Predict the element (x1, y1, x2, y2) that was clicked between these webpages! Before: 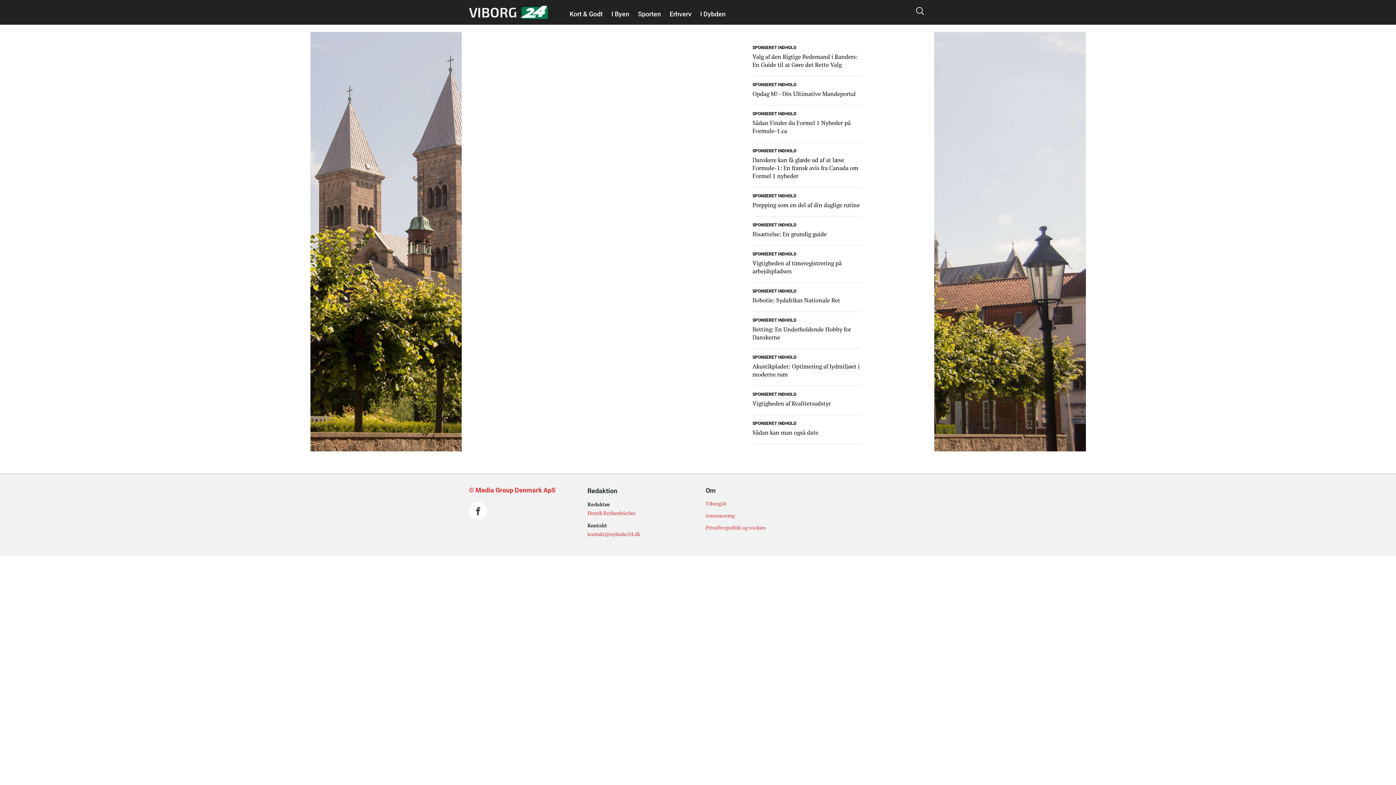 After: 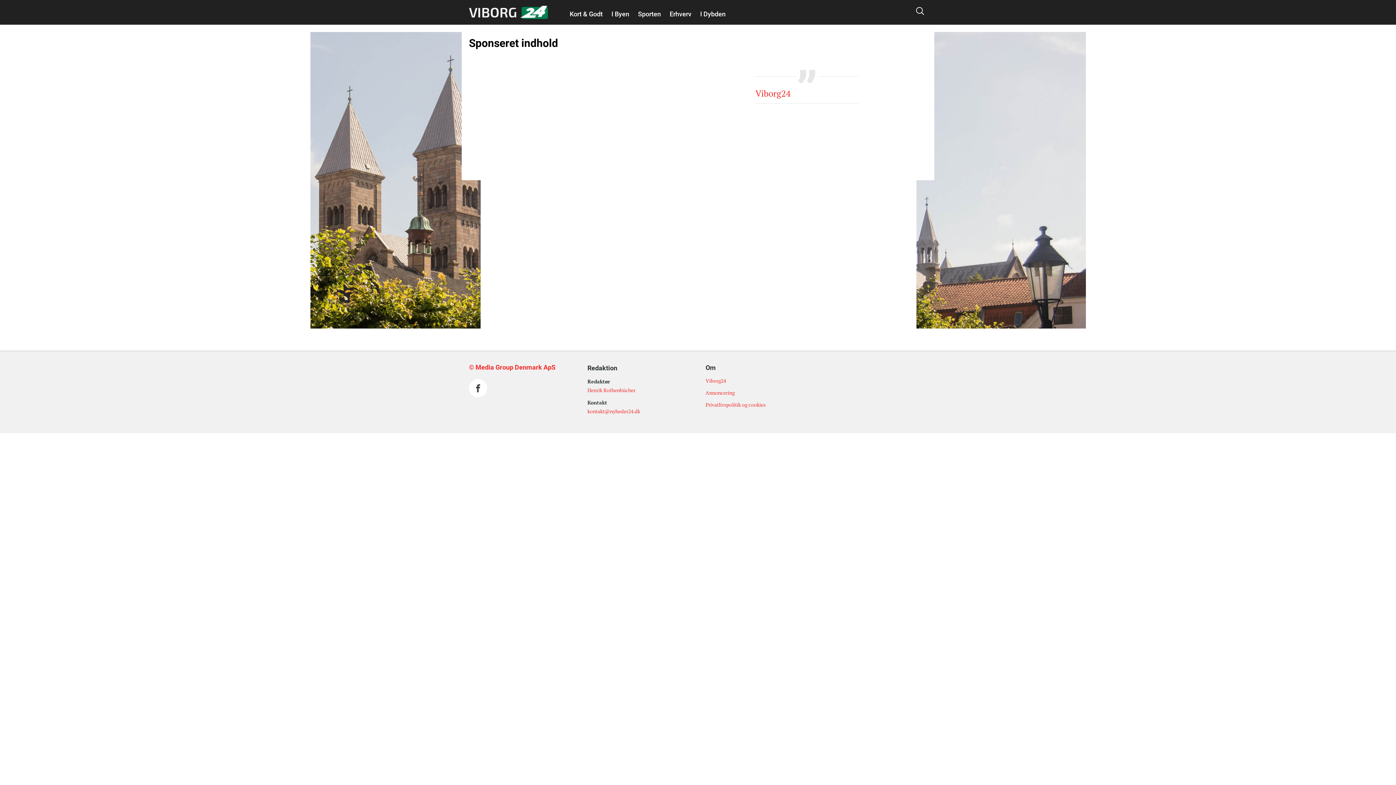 Action: label: SPONSERET INDHOLD bbox: (752, 146, 796, 154)